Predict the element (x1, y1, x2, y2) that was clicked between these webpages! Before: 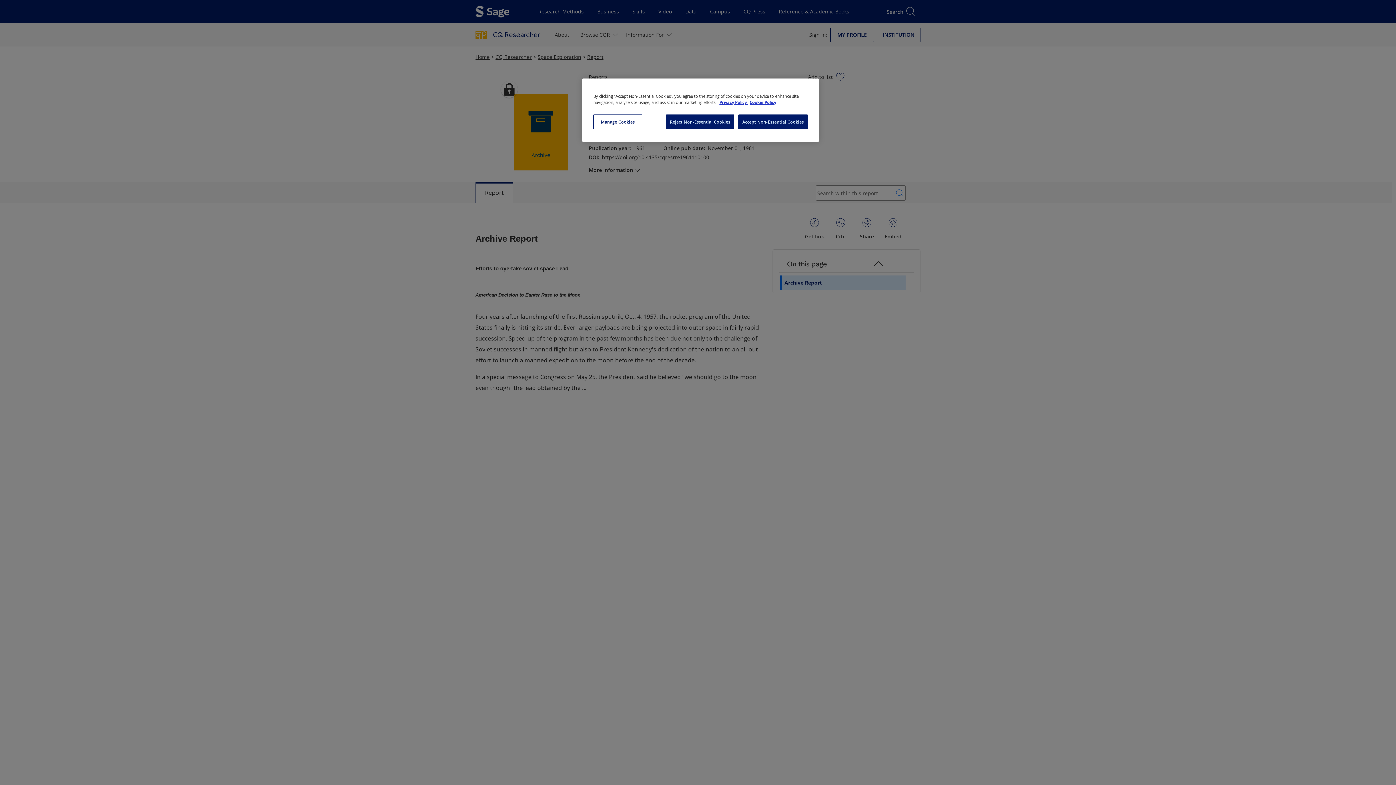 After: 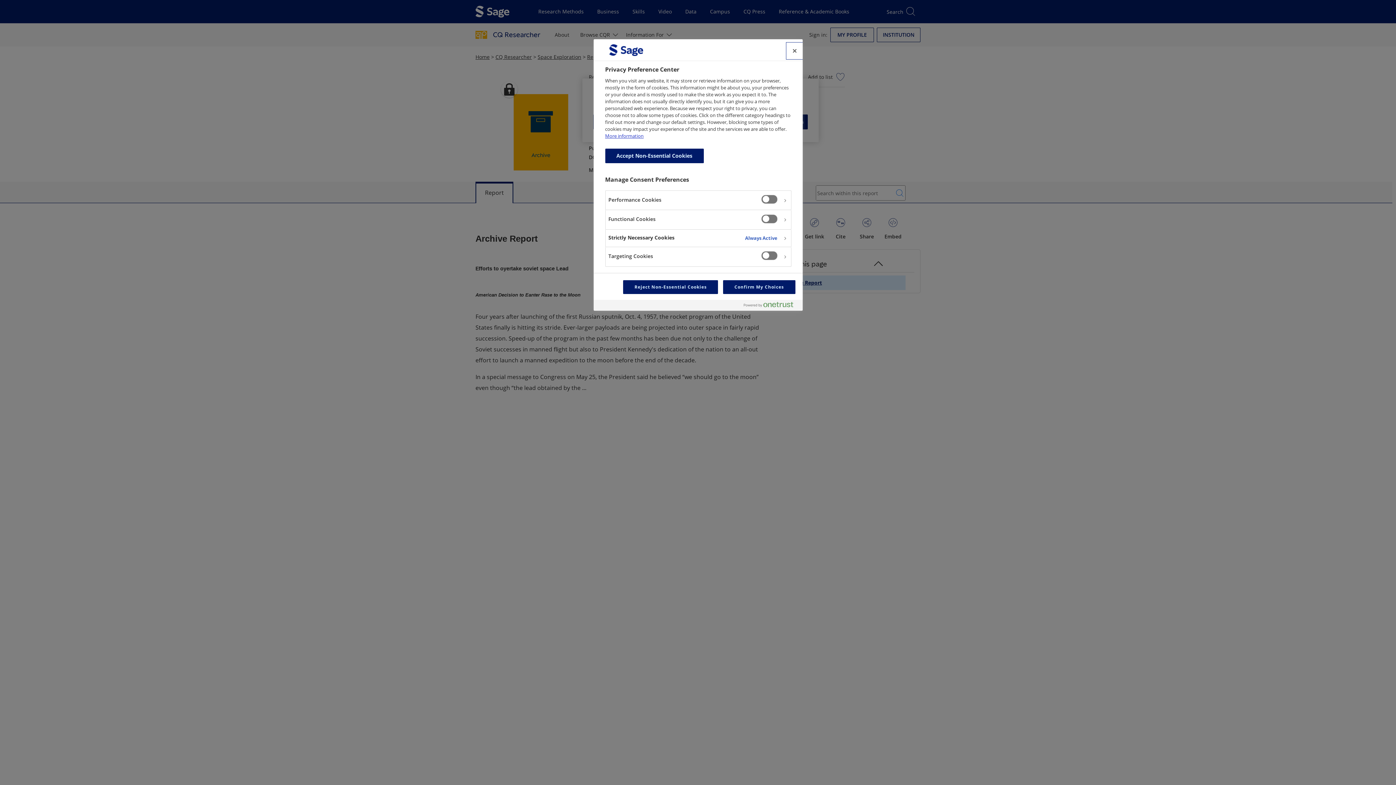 Action: label: Manage Cookies bbox: (593, 114, 642, 129)